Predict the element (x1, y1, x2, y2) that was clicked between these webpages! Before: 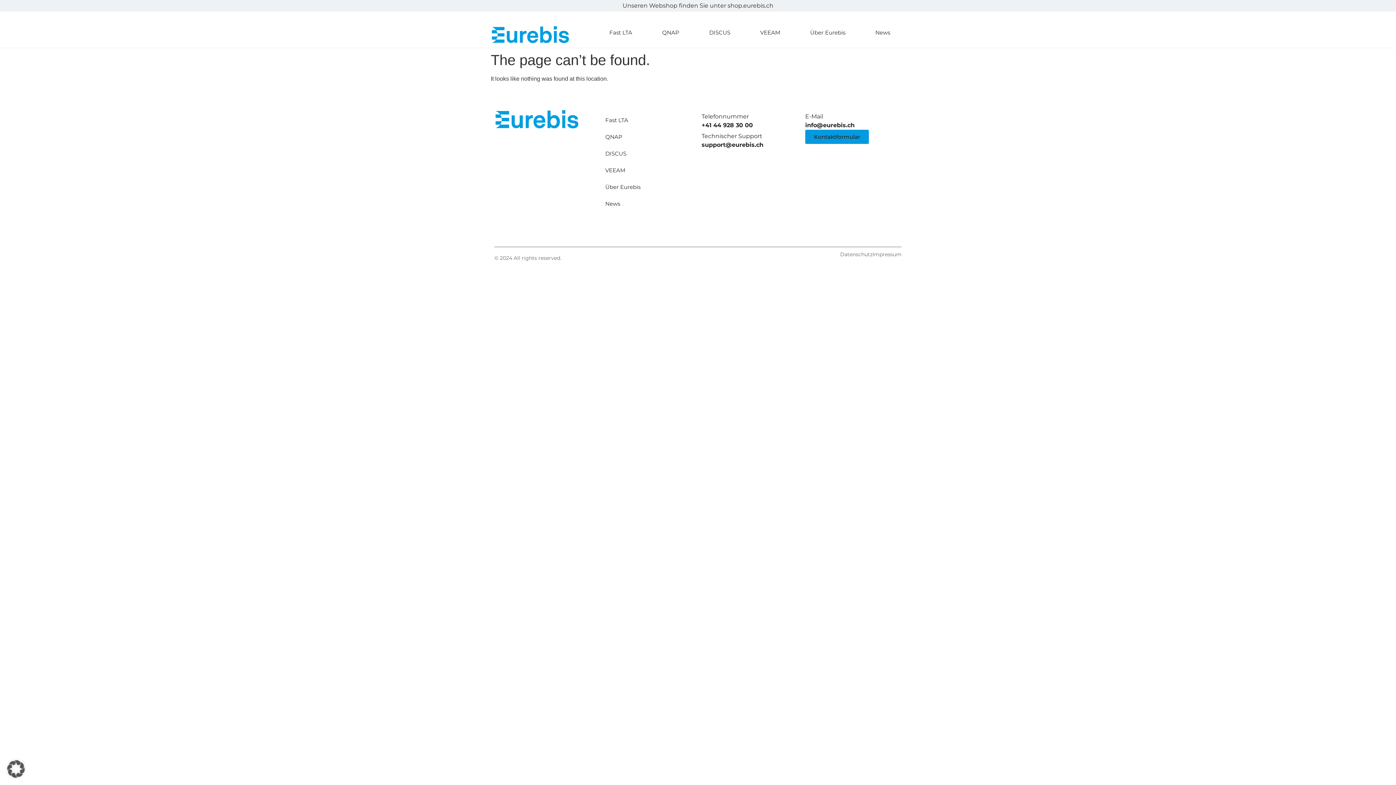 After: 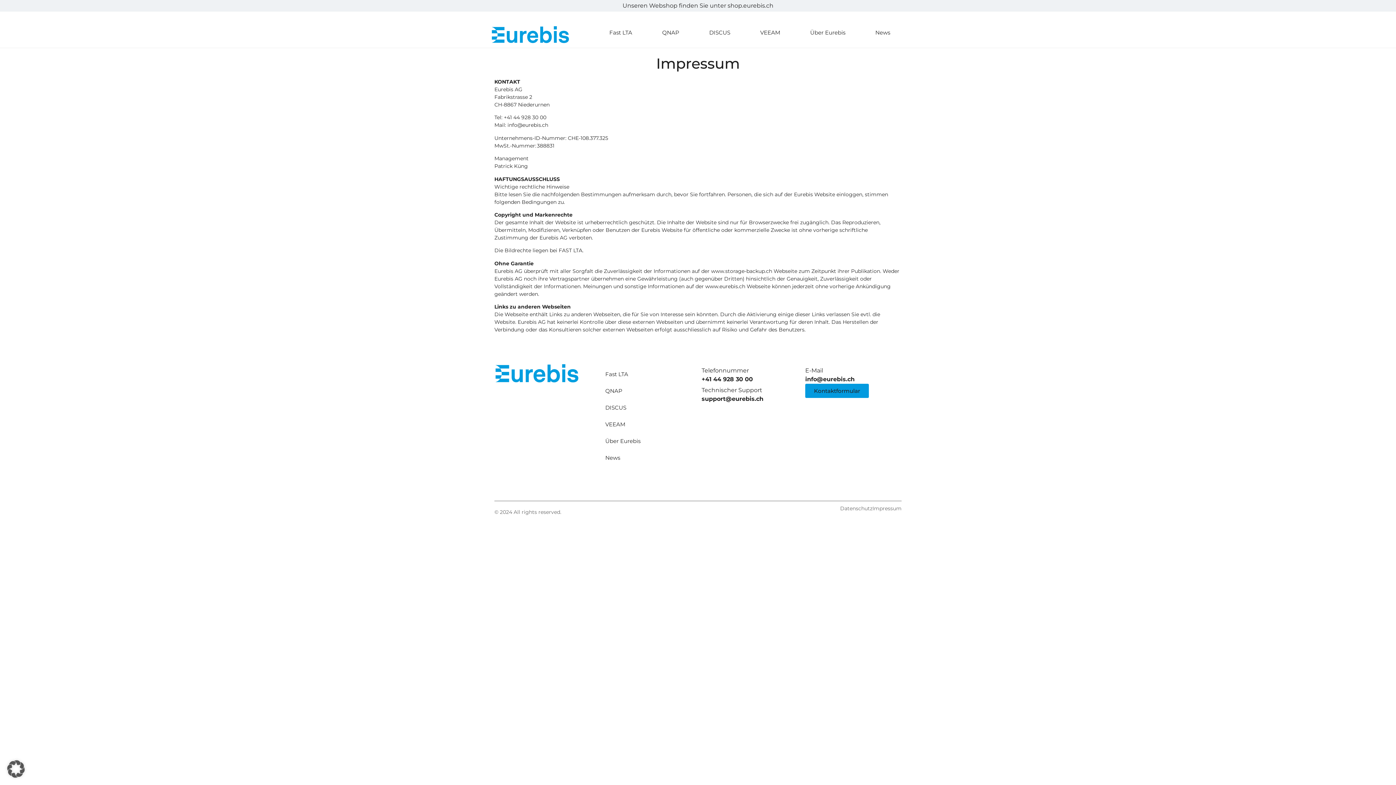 Action: label: Impressum bbox: (872, 251, 901, 257)